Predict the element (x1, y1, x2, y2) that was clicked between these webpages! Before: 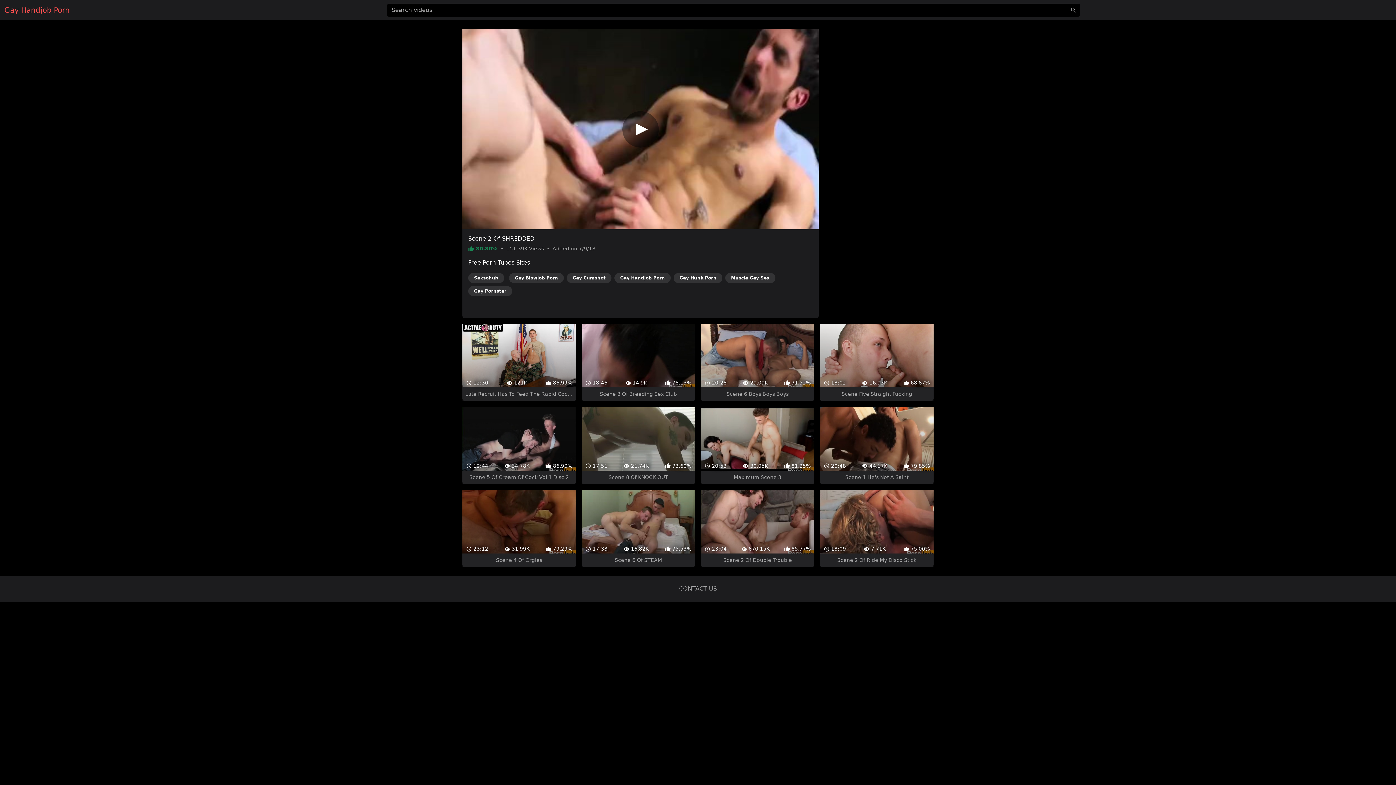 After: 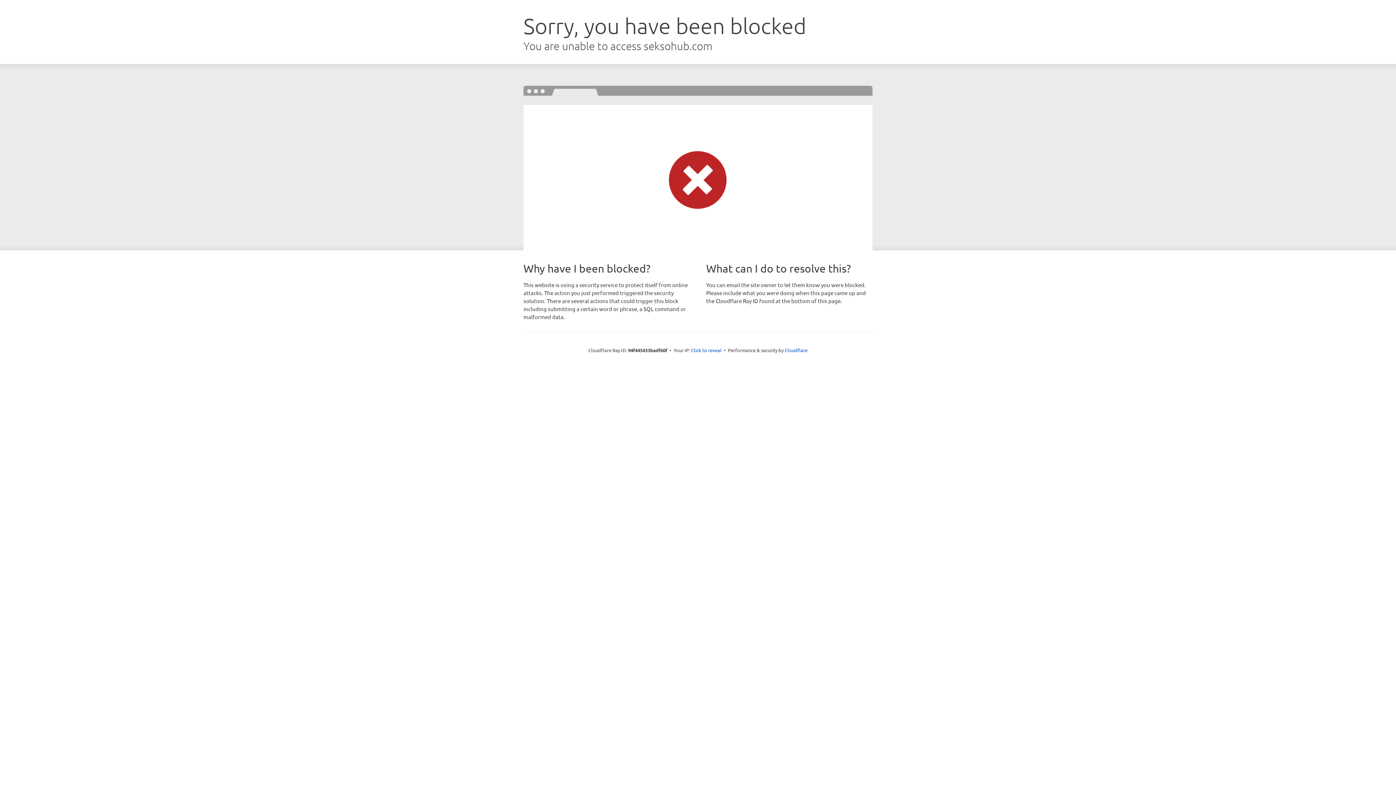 Action: bbox: (468, 273, 504, 283) label: Seksohub